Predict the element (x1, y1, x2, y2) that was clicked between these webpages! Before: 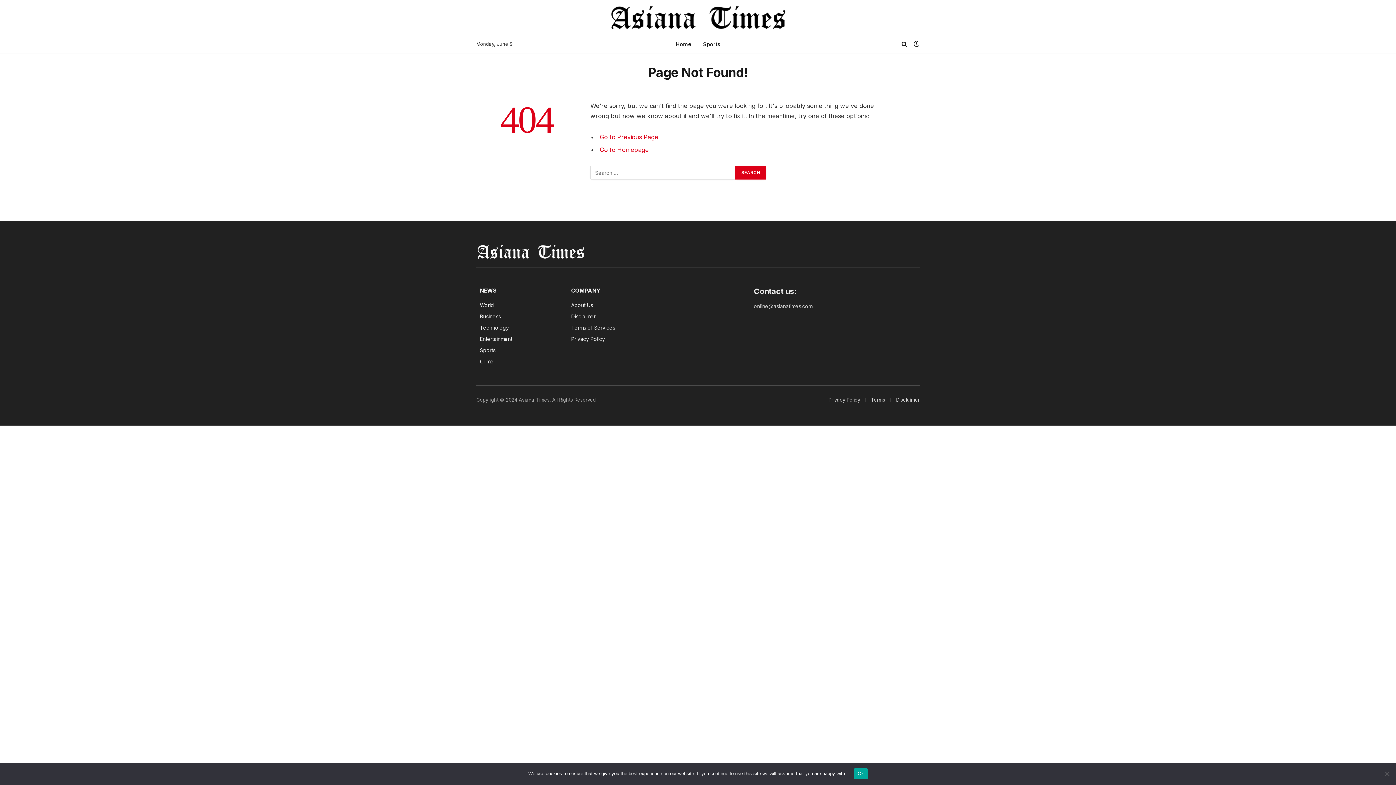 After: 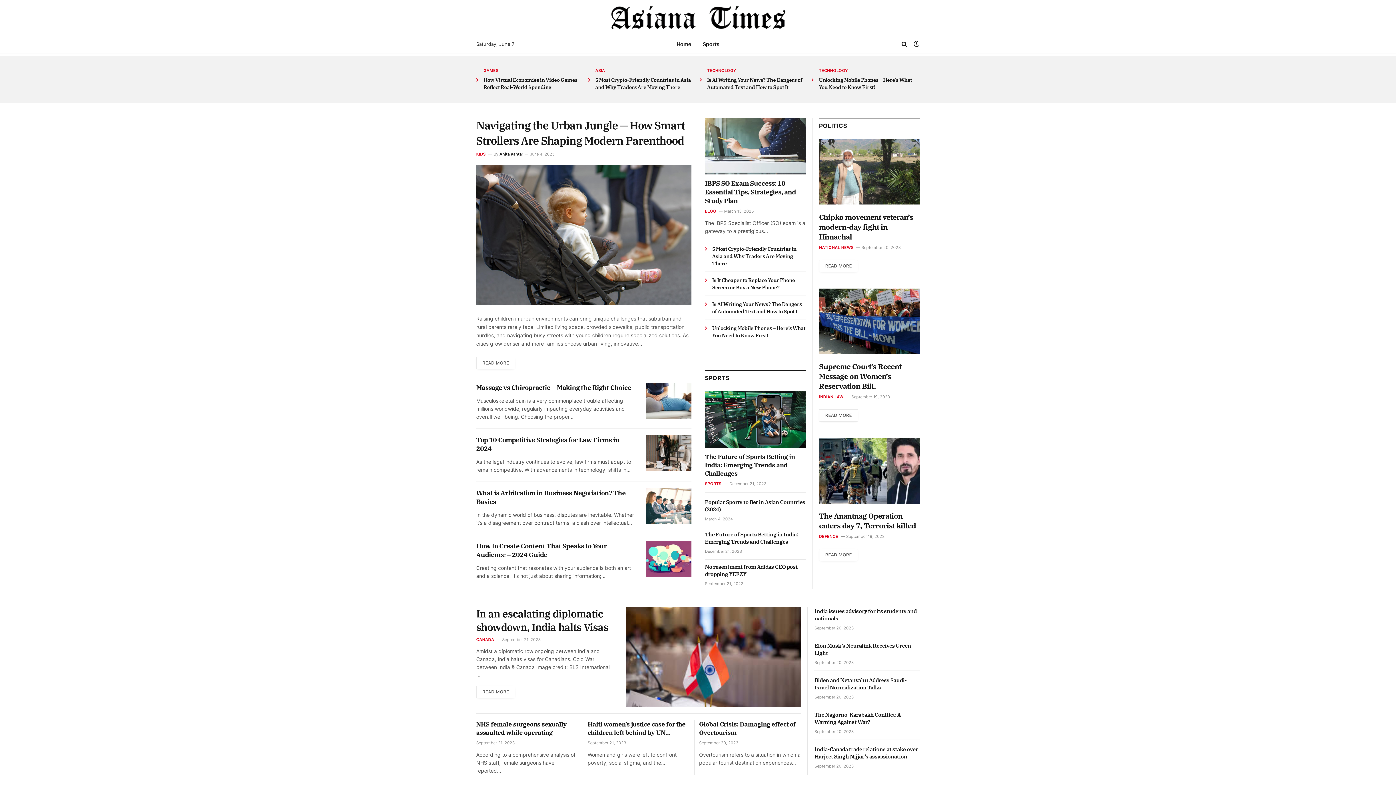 Action: bbox: (476, 243, 585, 260)